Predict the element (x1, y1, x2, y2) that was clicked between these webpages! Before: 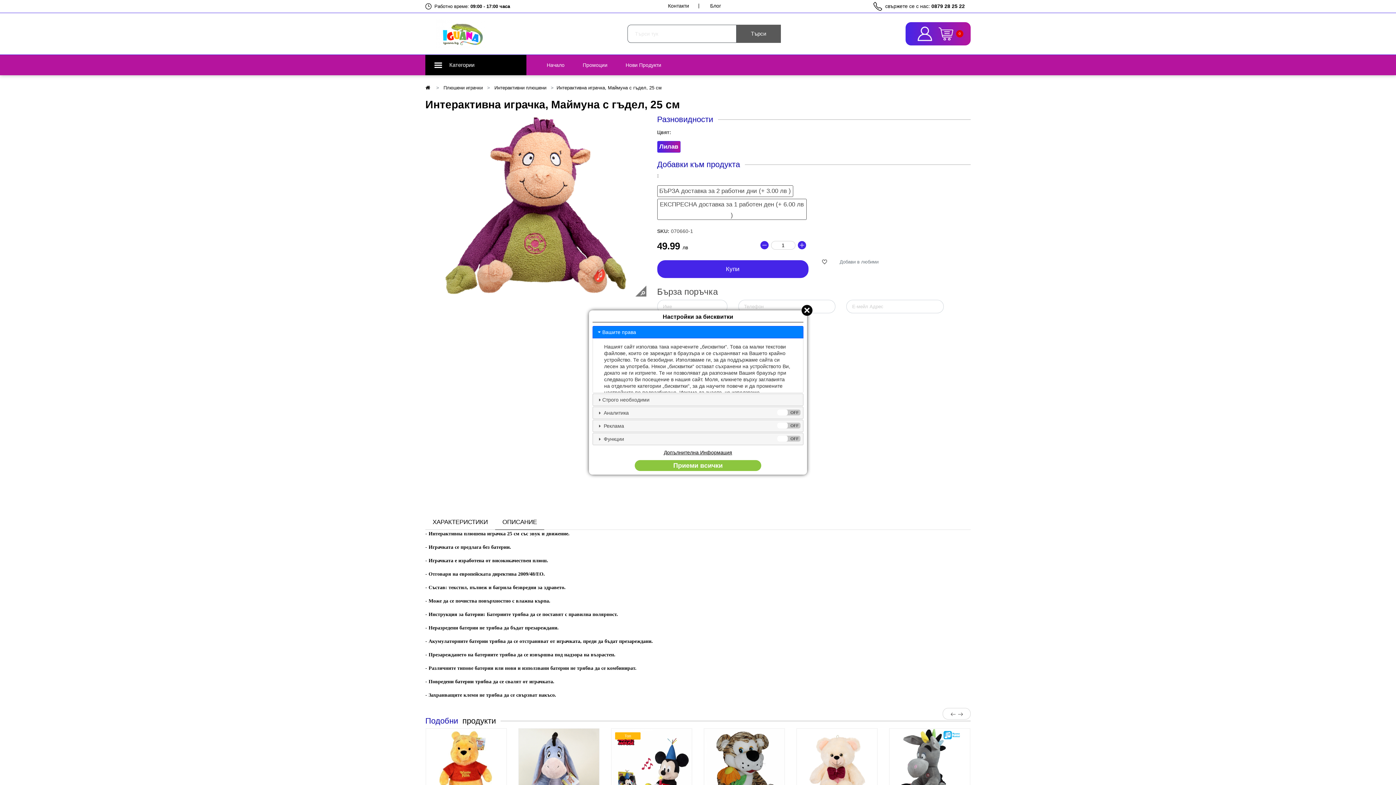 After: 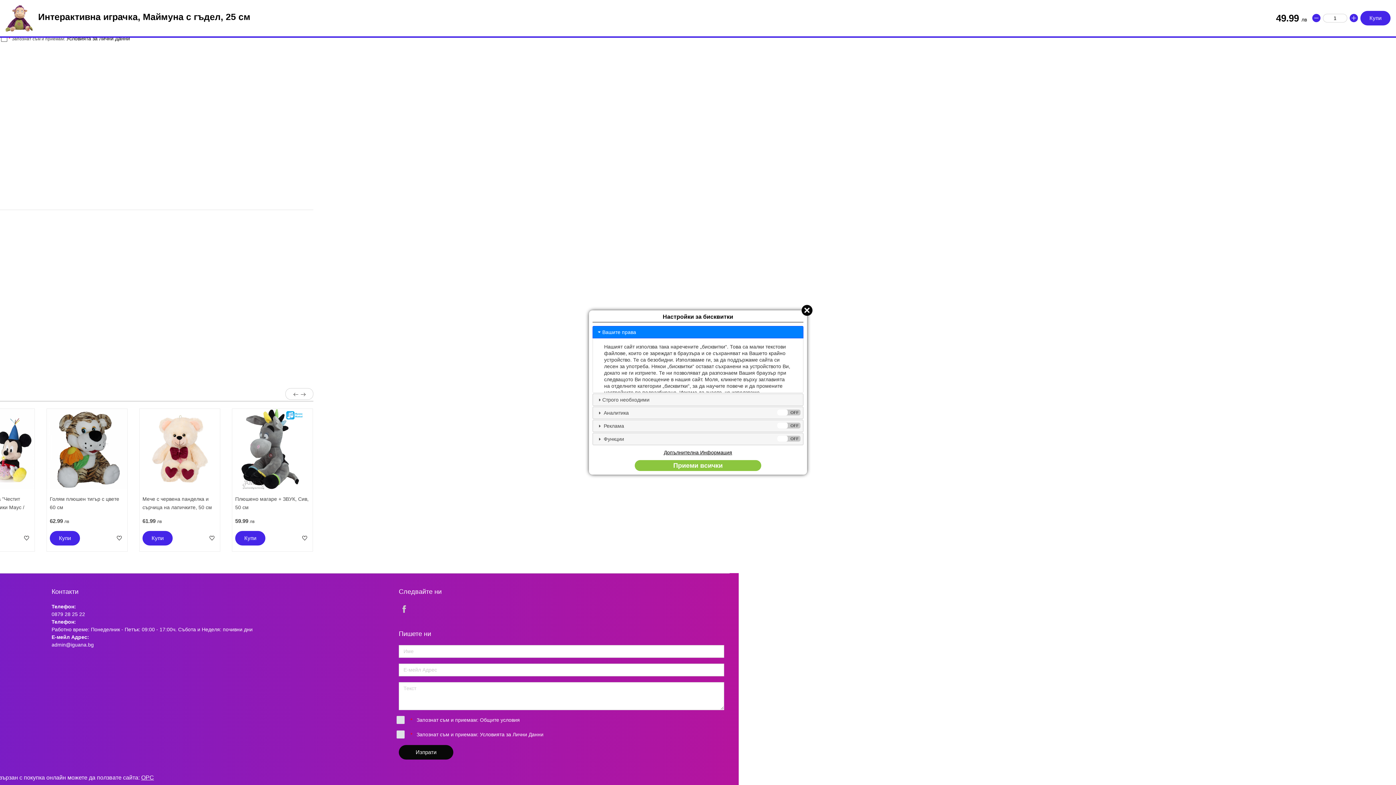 Action: bbox: (657, 485, 860, 490)